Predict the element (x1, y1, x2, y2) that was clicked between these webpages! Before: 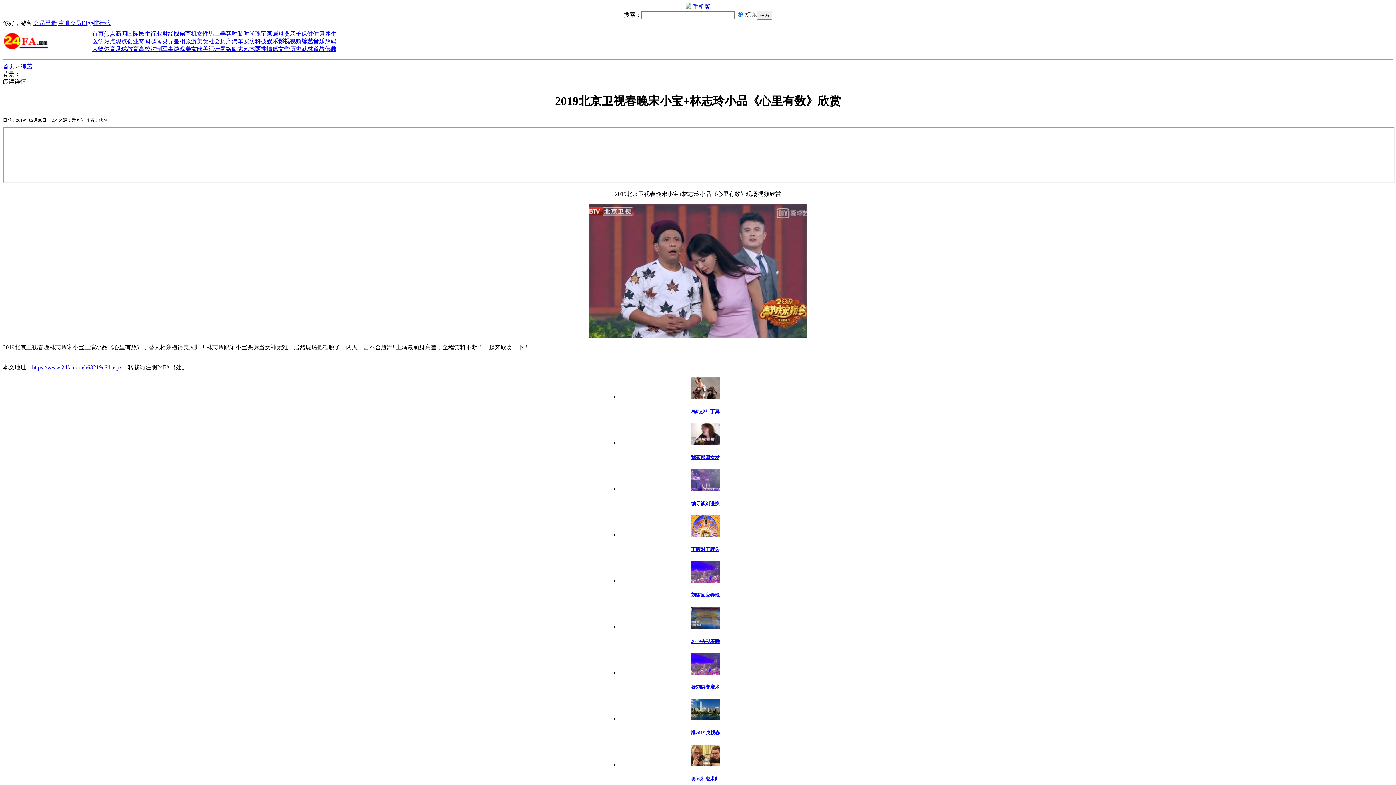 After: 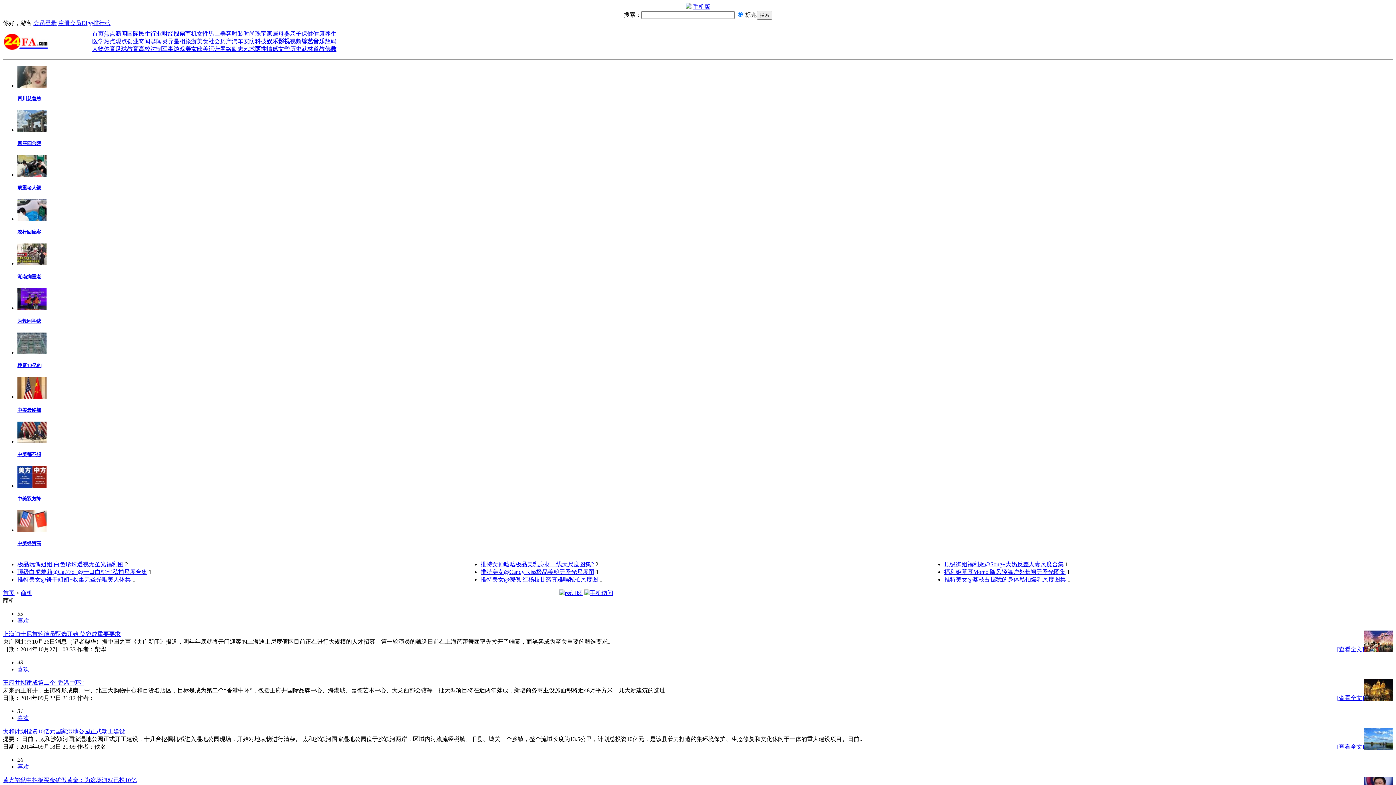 Action: bbox: (185, 30, 196, 36) label: 商机